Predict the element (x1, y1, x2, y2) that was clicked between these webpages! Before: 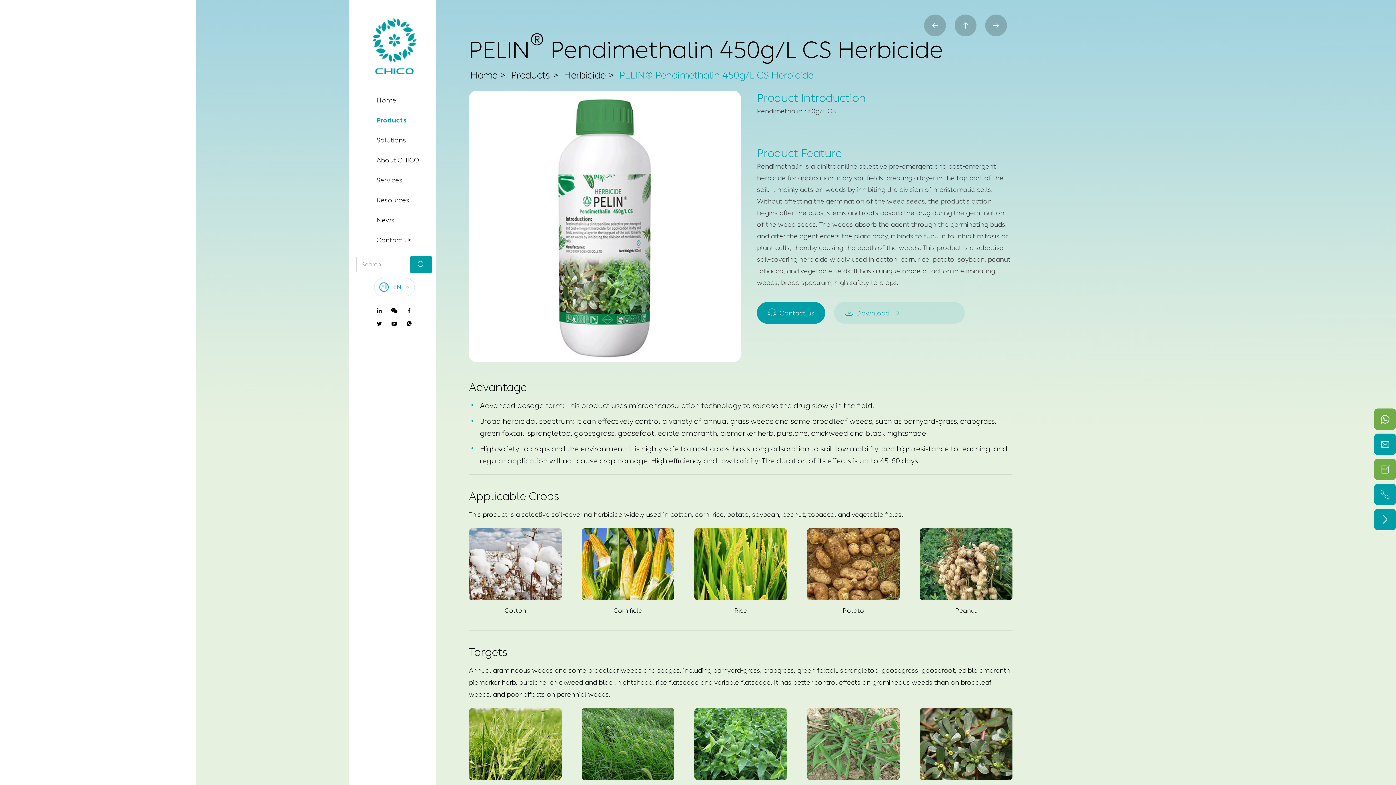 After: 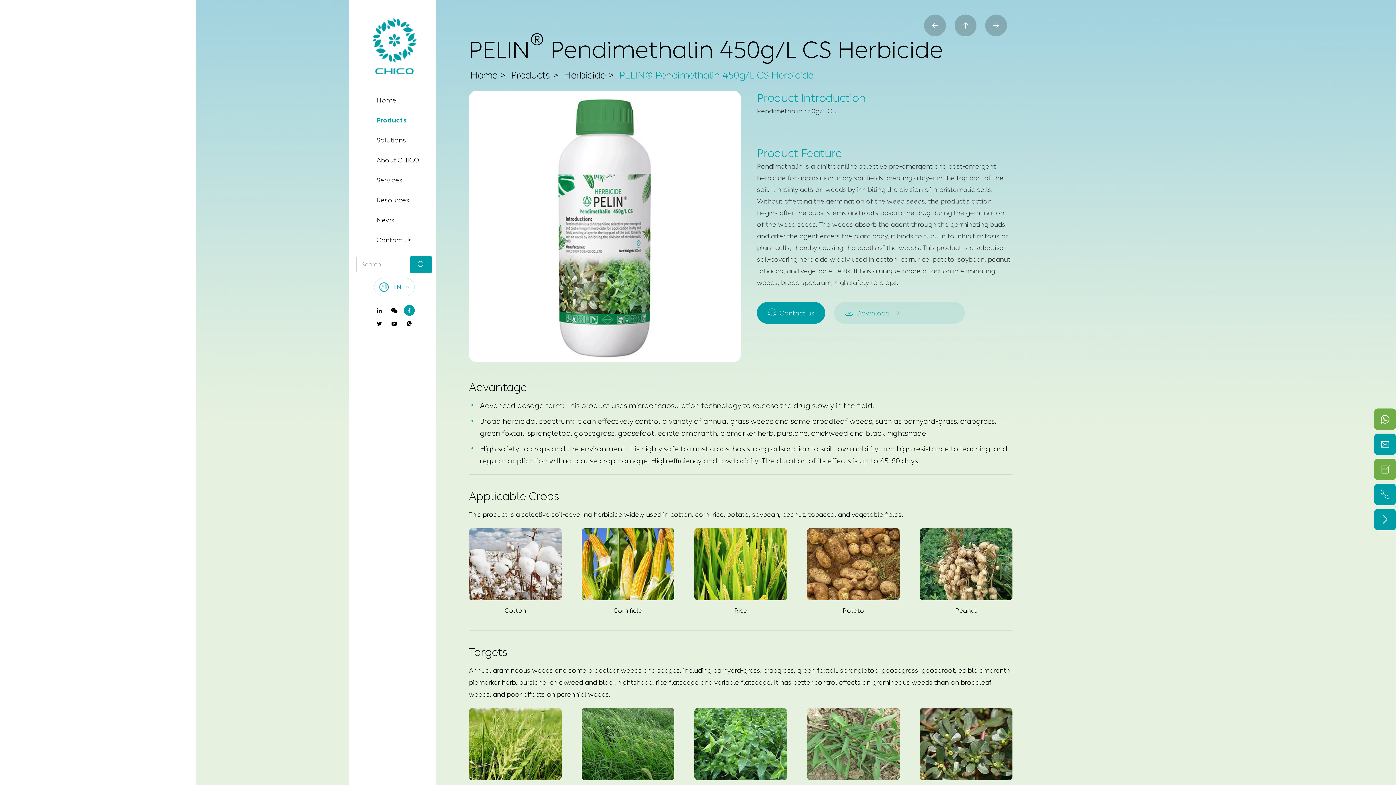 Action: bbox: (403, 305, 414, 316)